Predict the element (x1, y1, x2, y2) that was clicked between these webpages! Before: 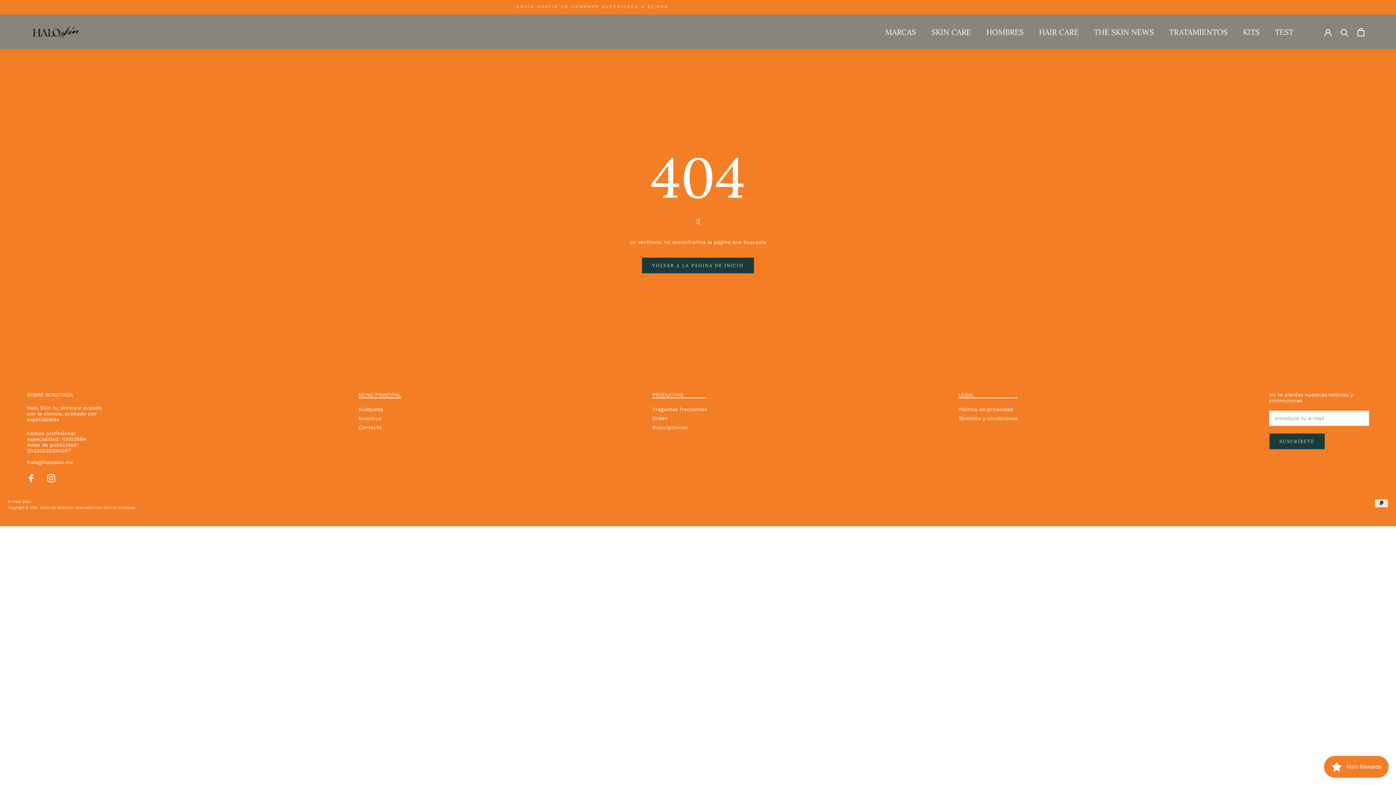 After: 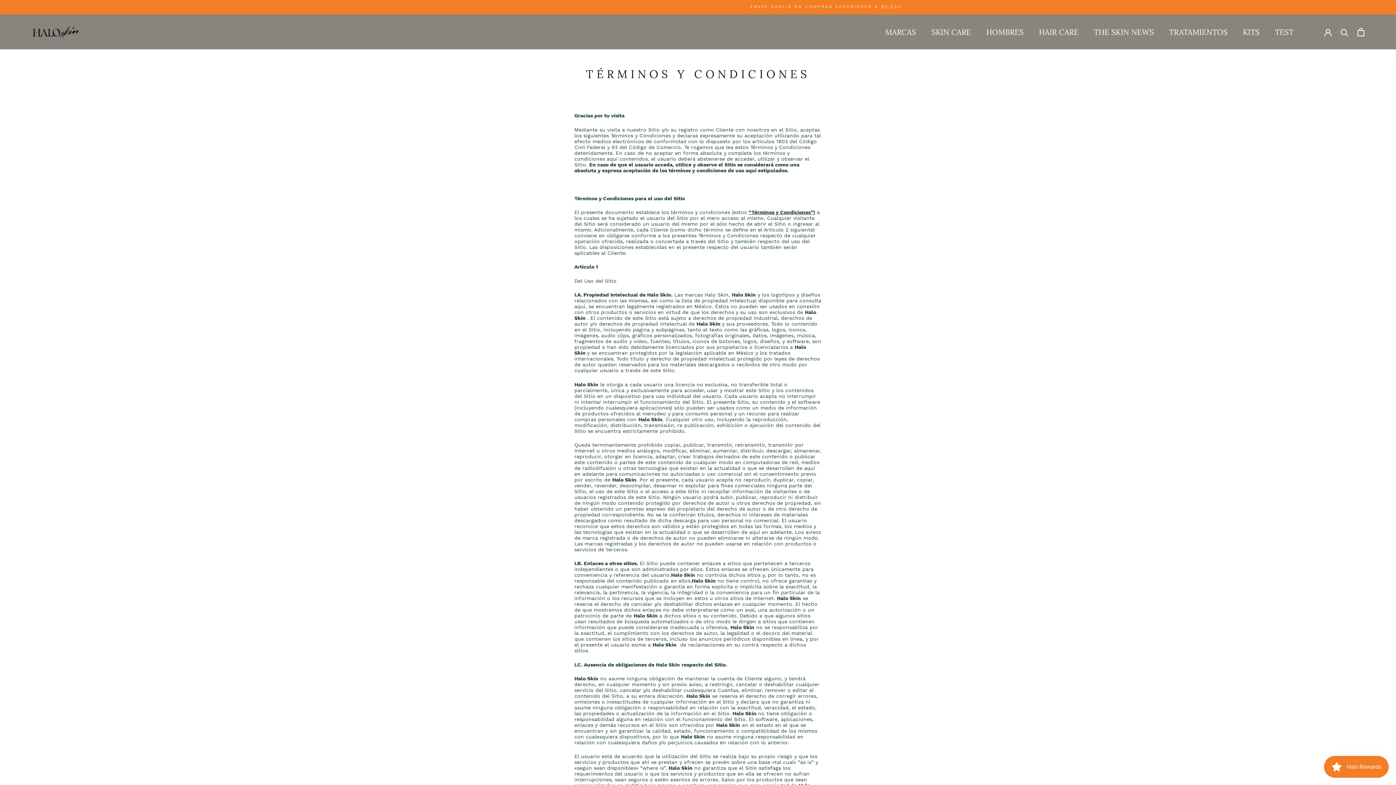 Action: label: Política de privacidad bbox: (958, 406, 1013, 412)